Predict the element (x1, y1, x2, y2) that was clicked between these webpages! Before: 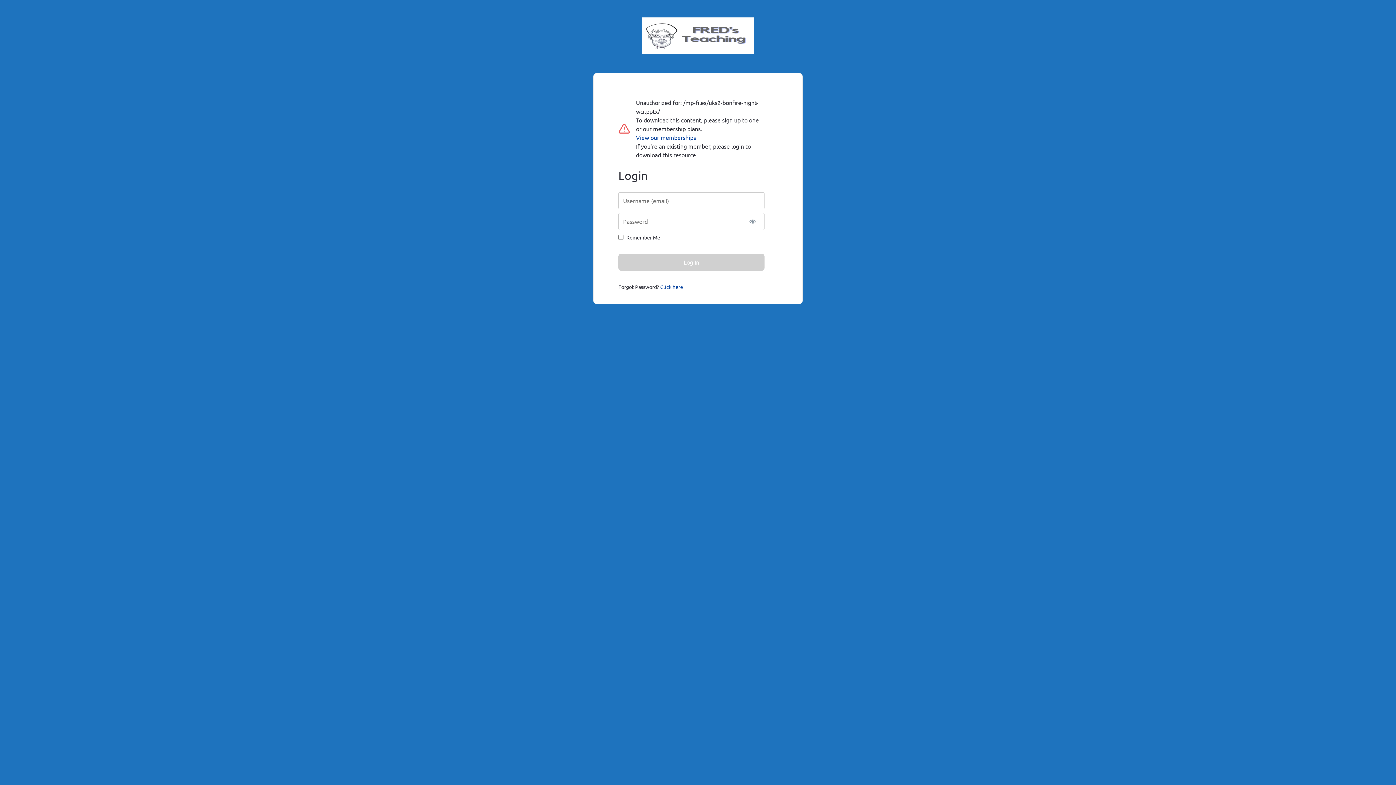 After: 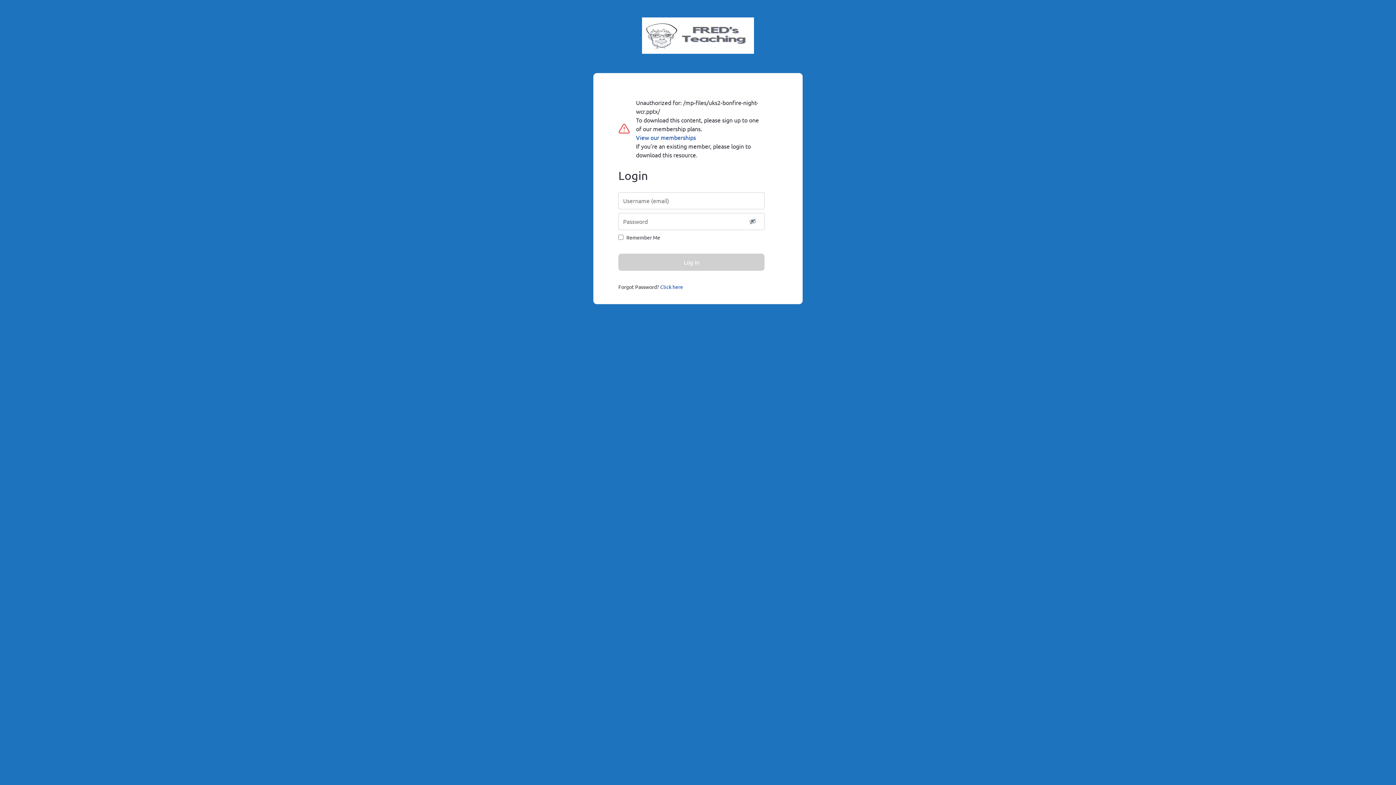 Action: bbox: (741, 213, 764, 230) label: Show password